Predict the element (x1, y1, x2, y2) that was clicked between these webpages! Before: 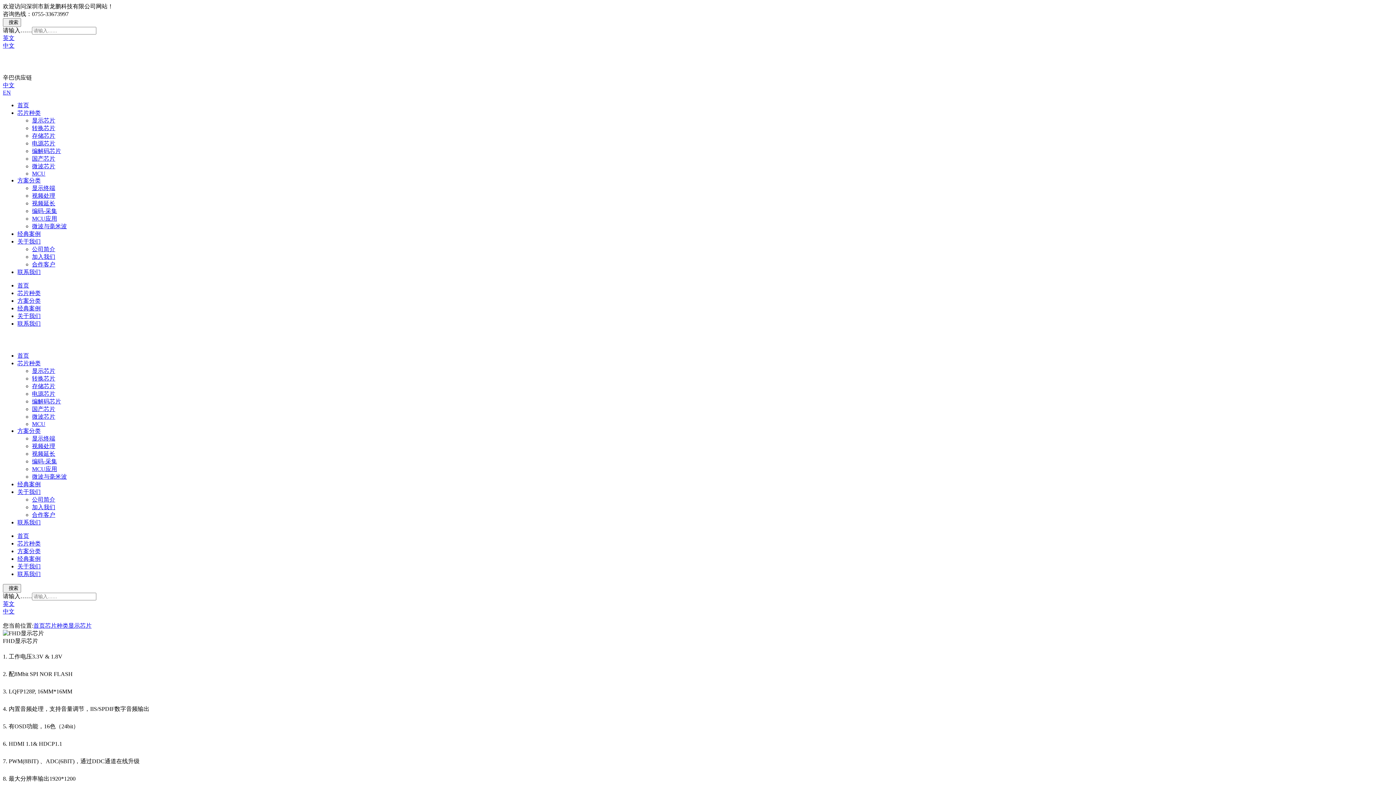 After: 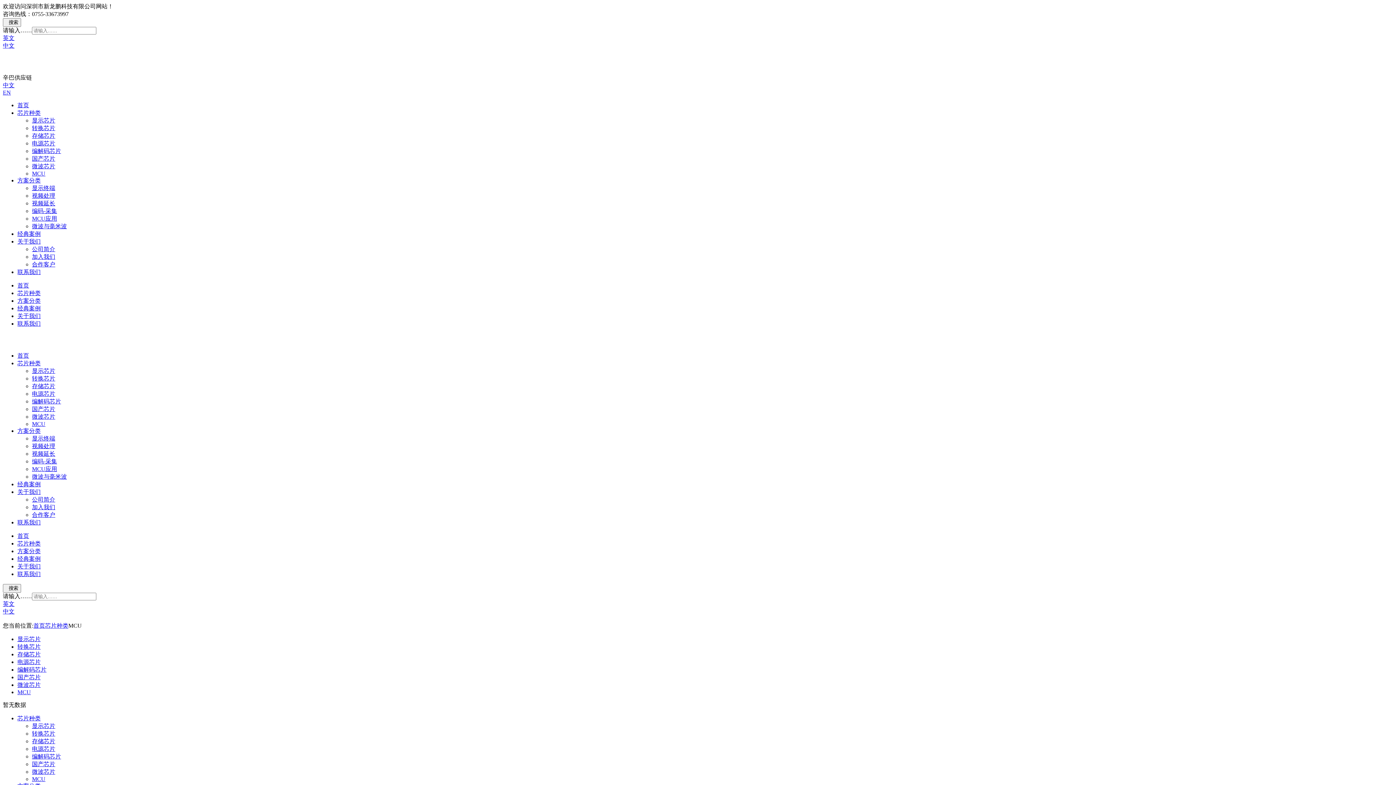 Action: label: MCU bbox: (32, 420, 45, 427)